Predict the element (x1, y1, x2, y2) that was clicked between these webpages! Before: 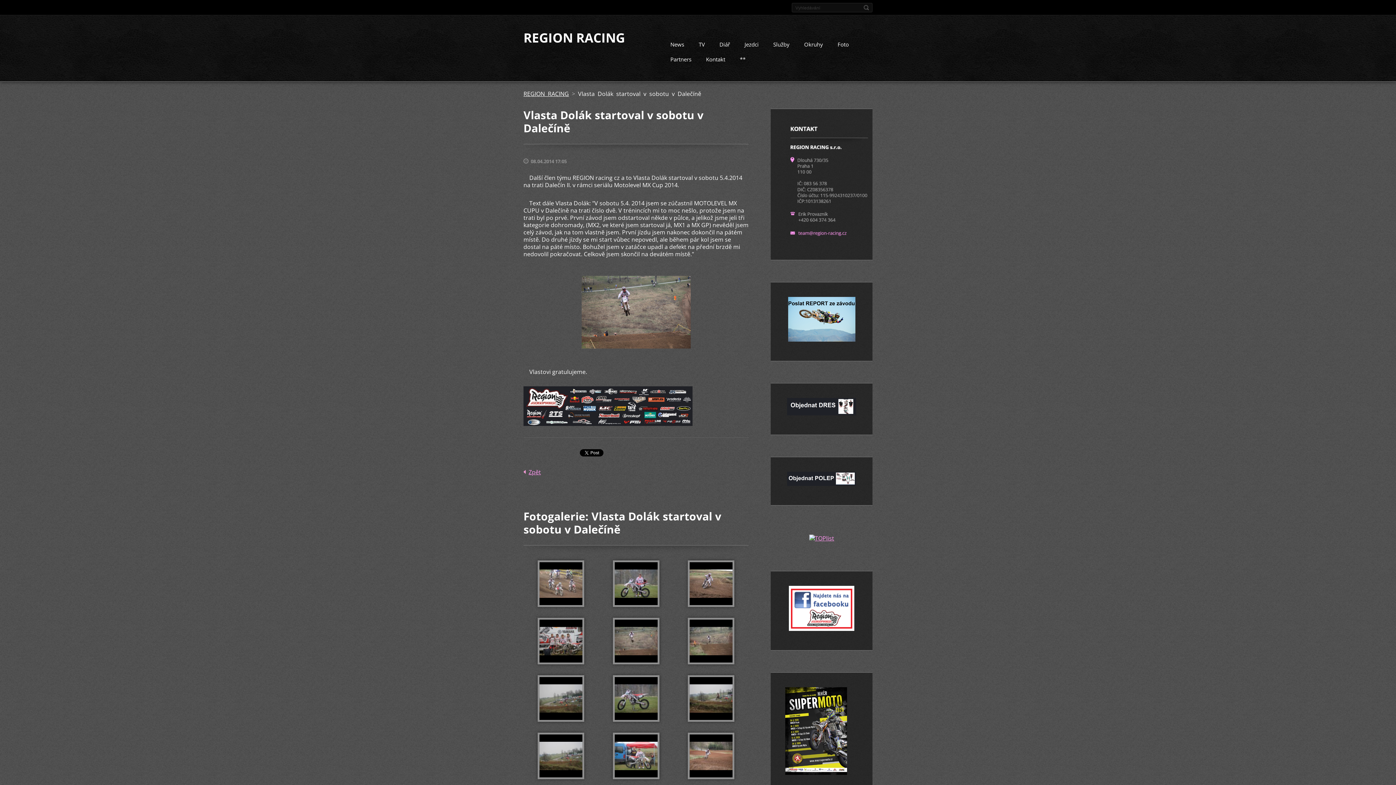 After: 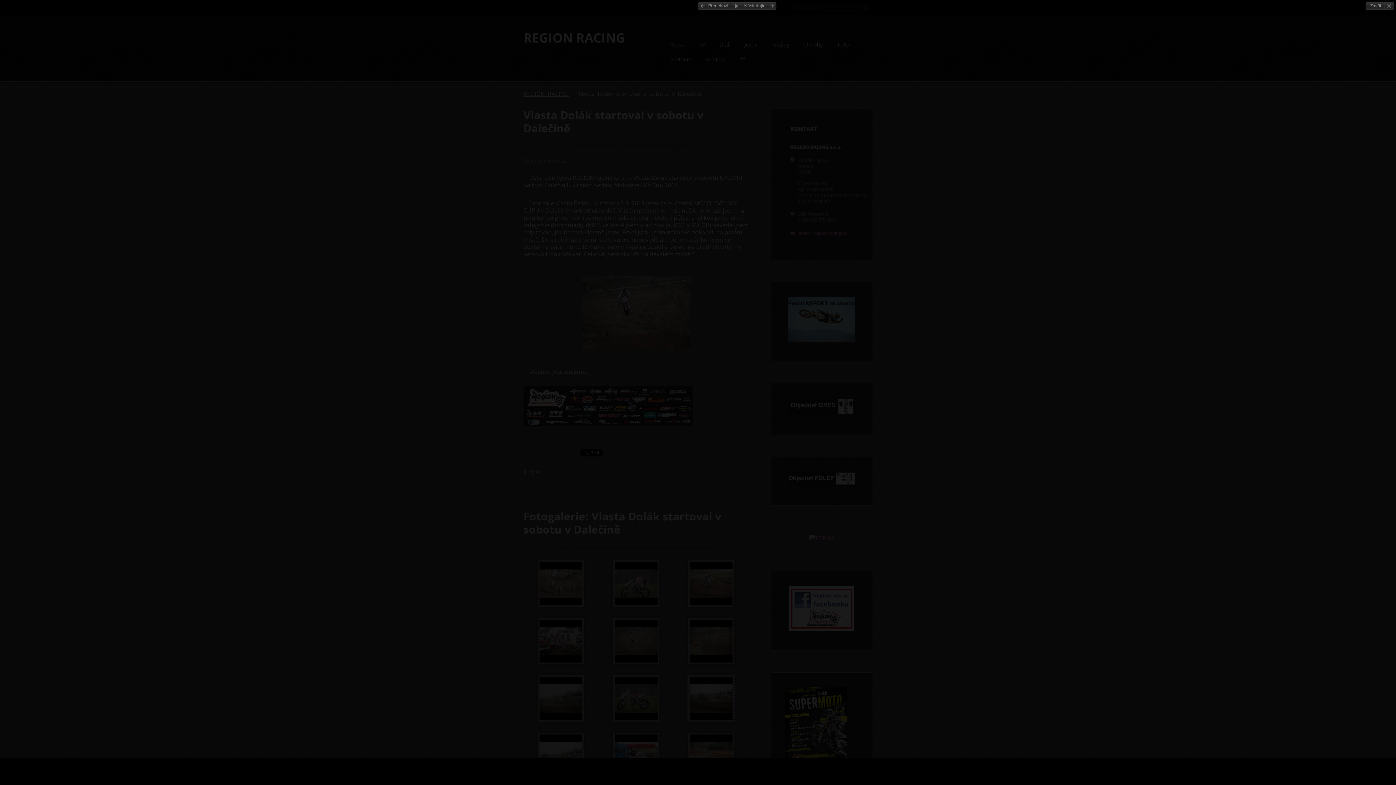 Action: bbox: (688, 675, 734, 722)